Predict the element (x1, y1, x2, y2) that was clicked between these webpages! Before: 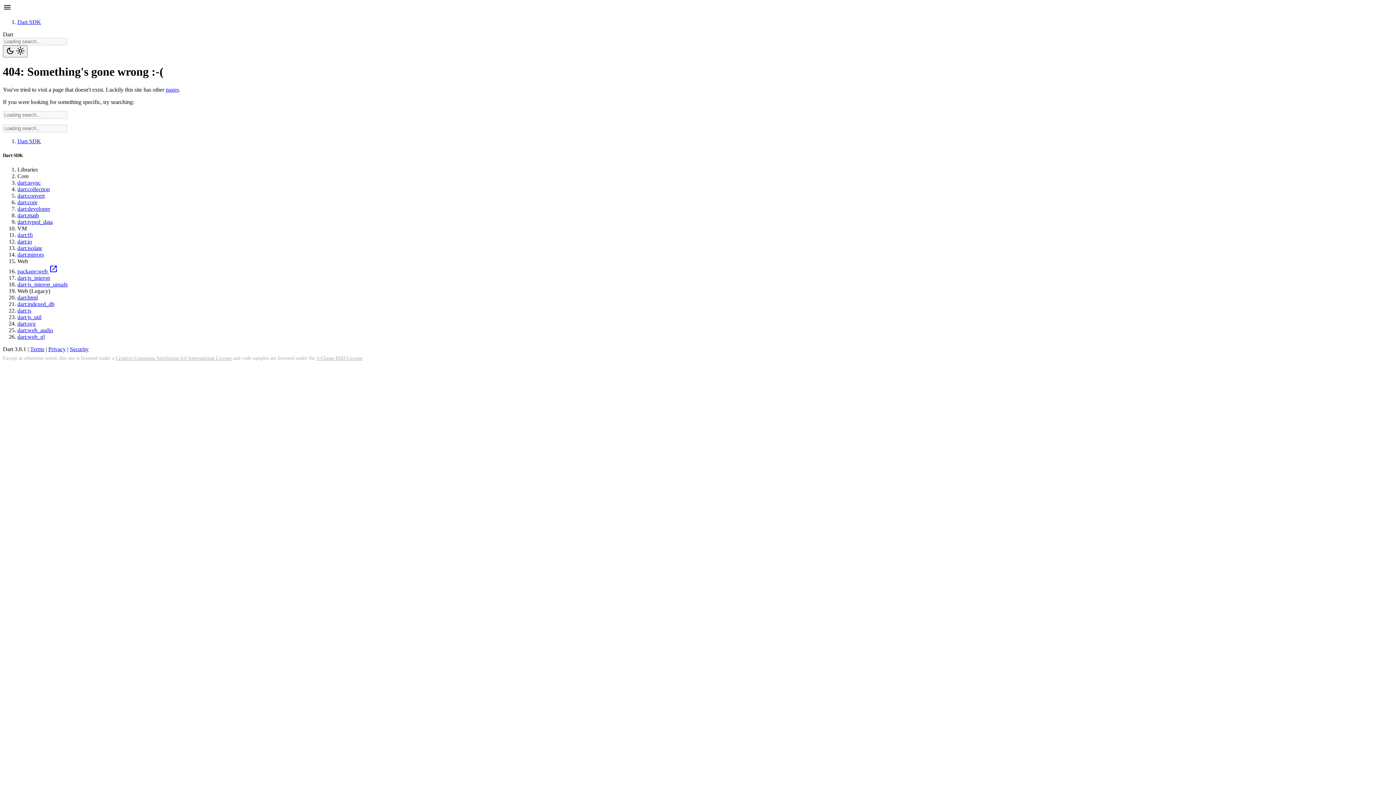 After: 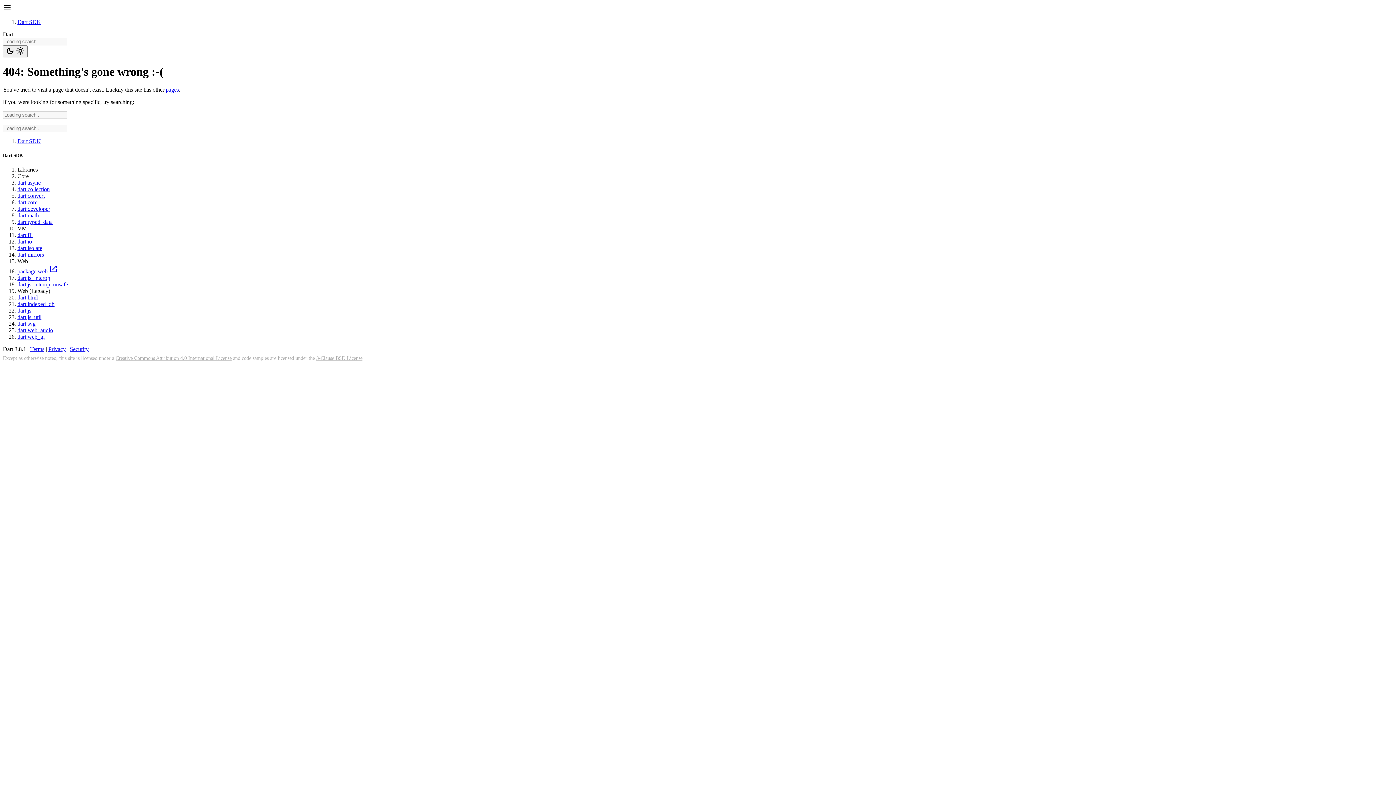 Action: bbox: (17, 268, 57, 274) label: package:web open_in_new